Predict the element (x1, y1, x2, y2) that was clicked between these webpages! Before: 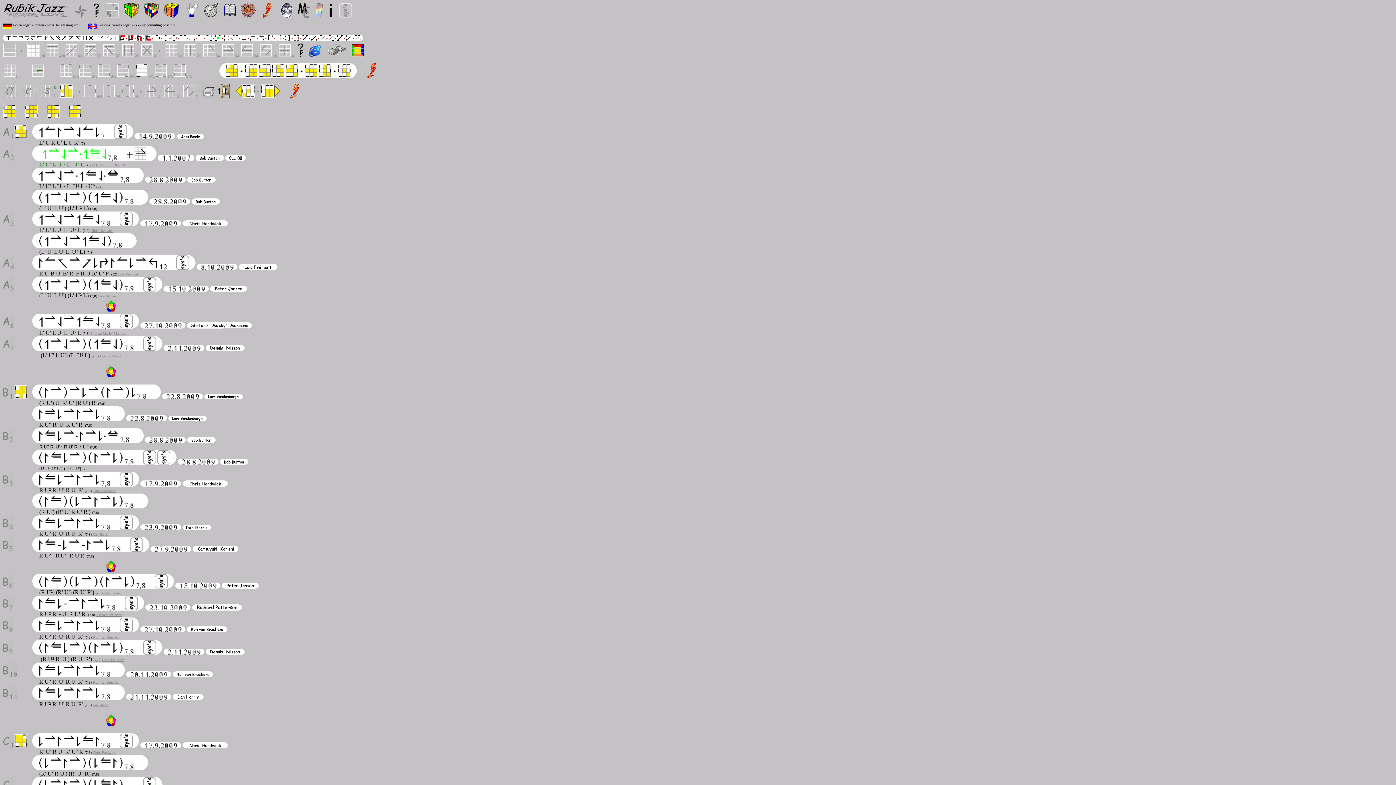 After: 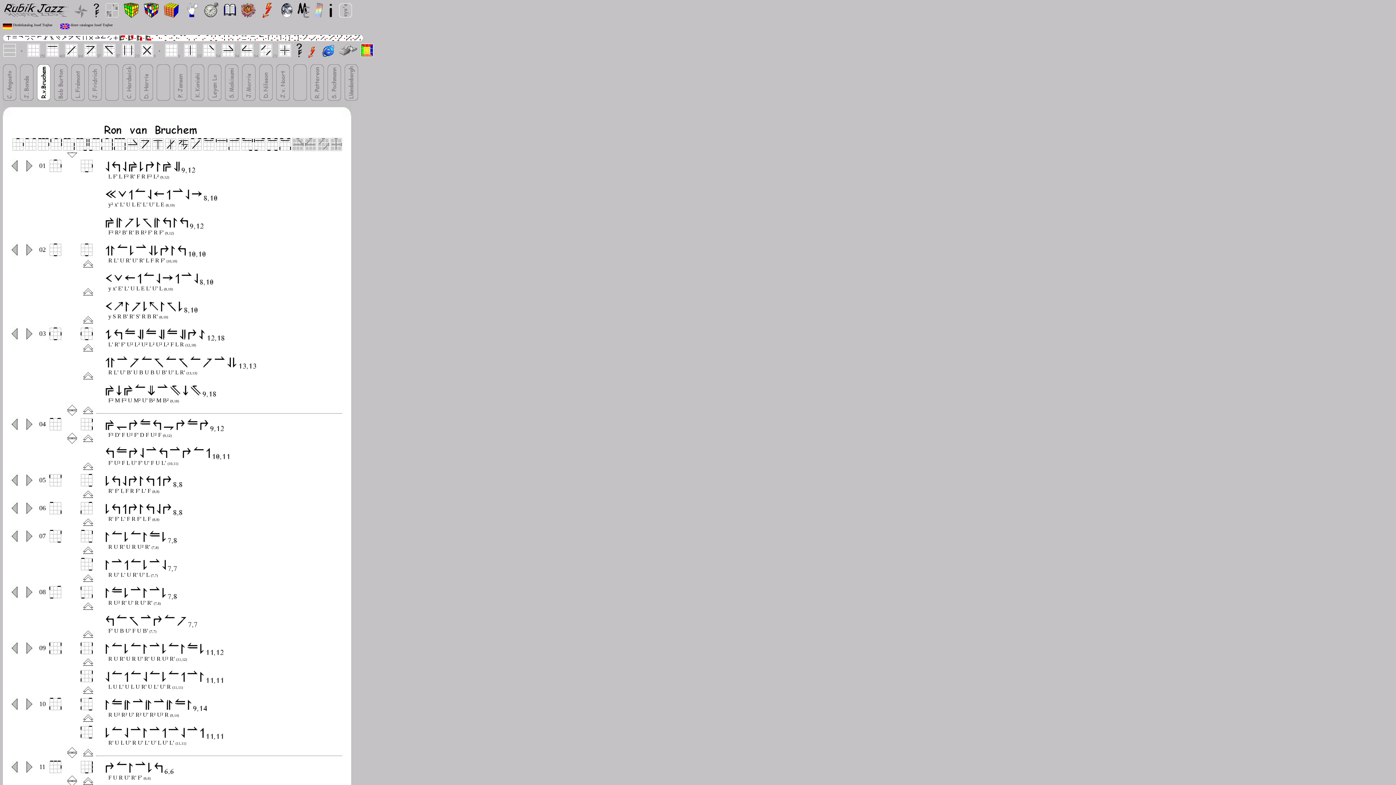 Action: bbox: (119, 627, 133, 633)